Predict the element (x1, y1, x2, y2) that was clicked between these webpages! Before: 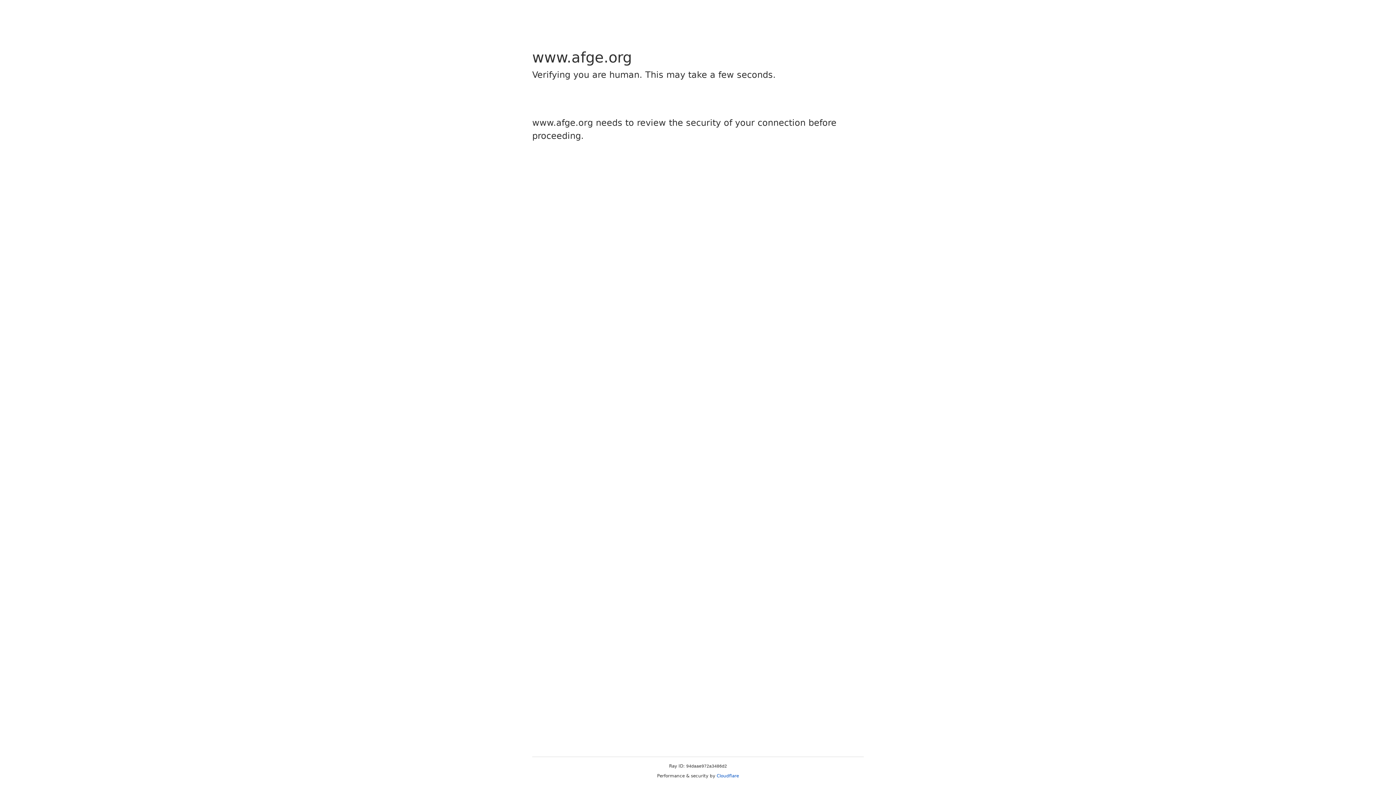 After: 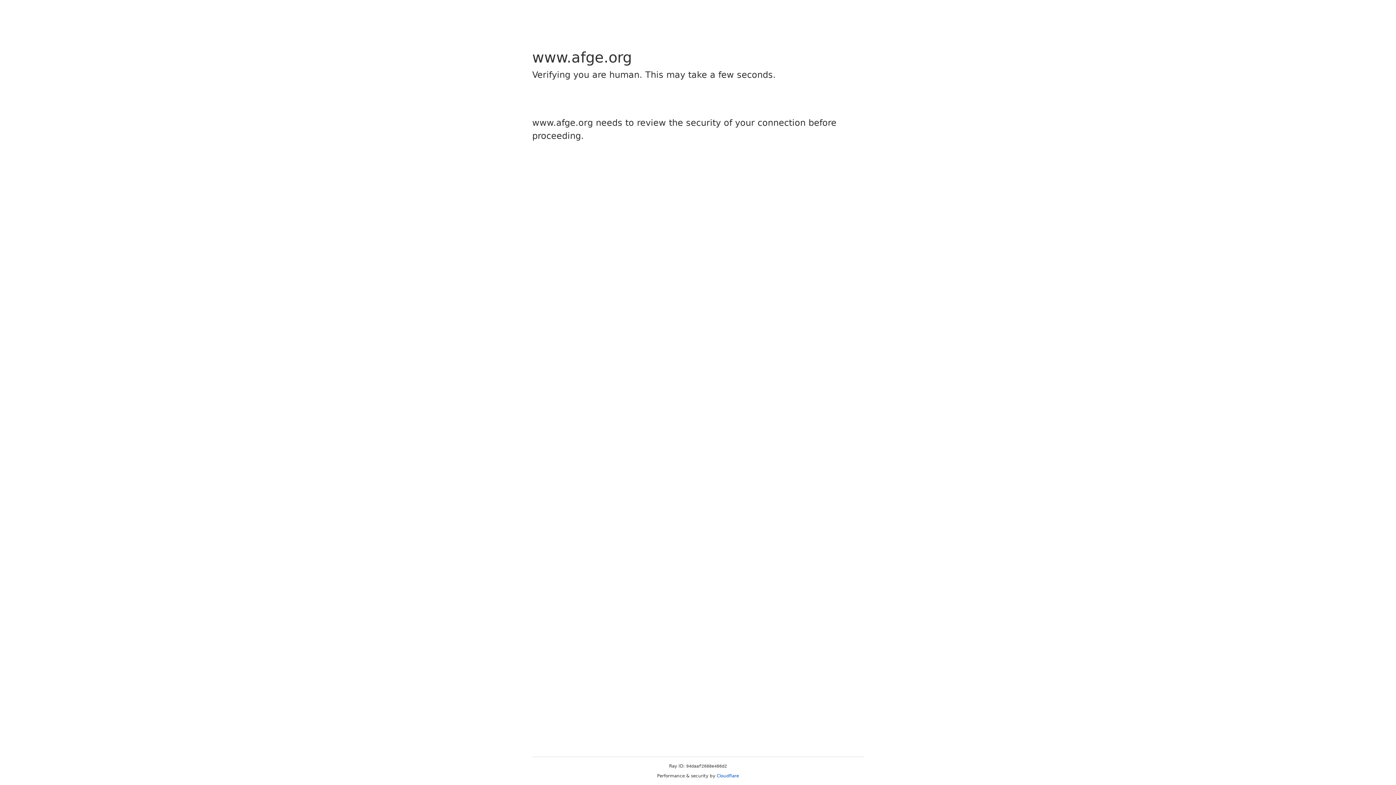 Action: bbox: (716, 773, 739, 778) label: Cloudflare